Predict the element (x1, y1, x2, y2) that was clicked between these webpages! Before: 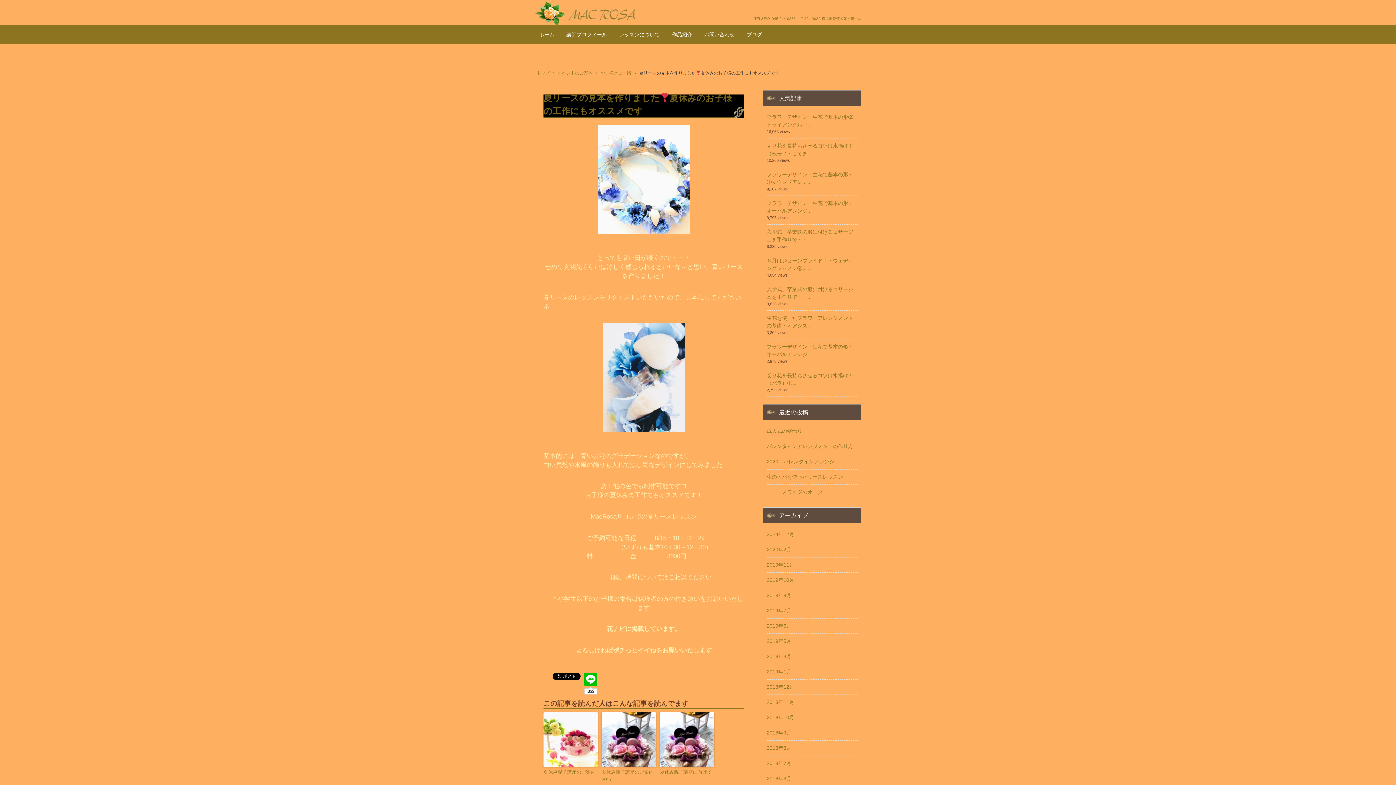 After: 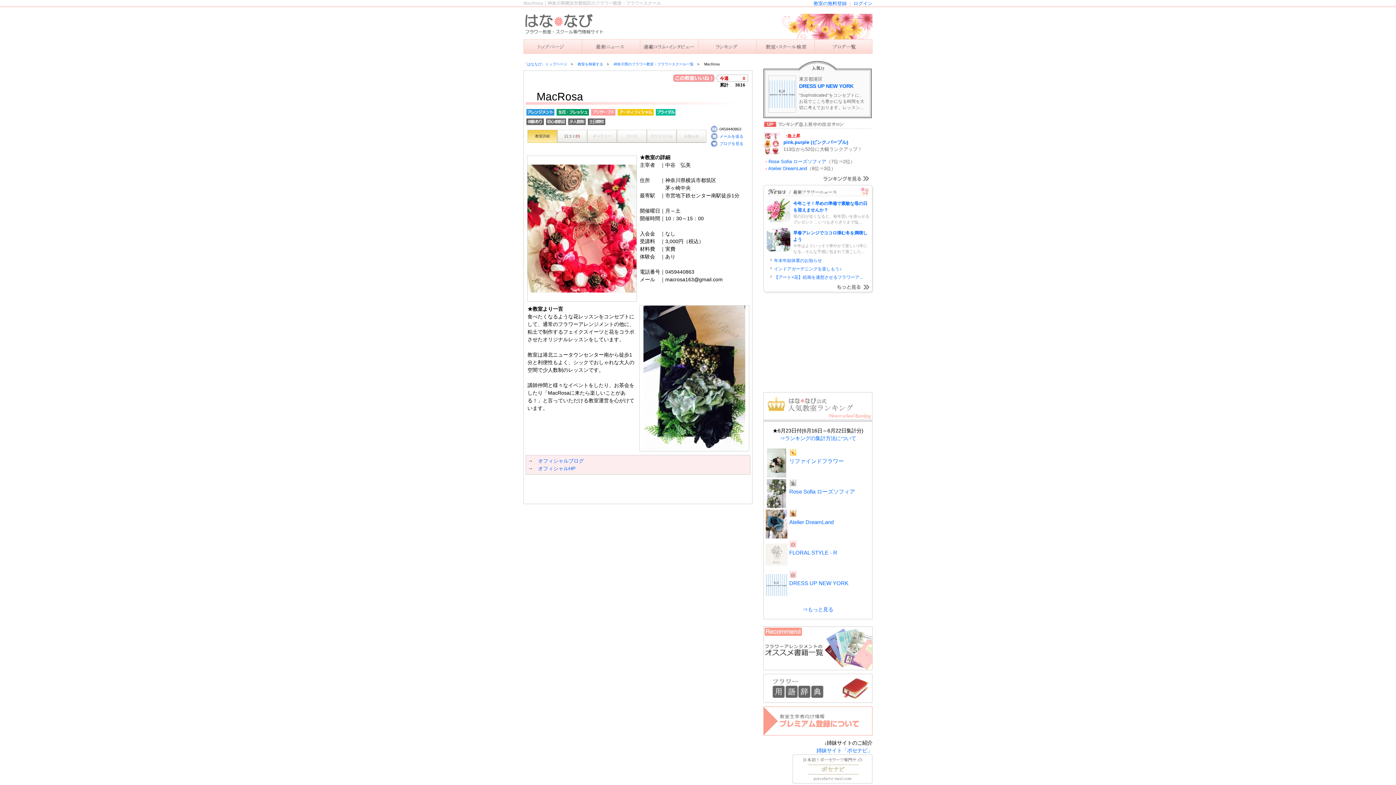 Action: label: 花ナビに掲載しています。 bbox: (606, 625, 681, 632)